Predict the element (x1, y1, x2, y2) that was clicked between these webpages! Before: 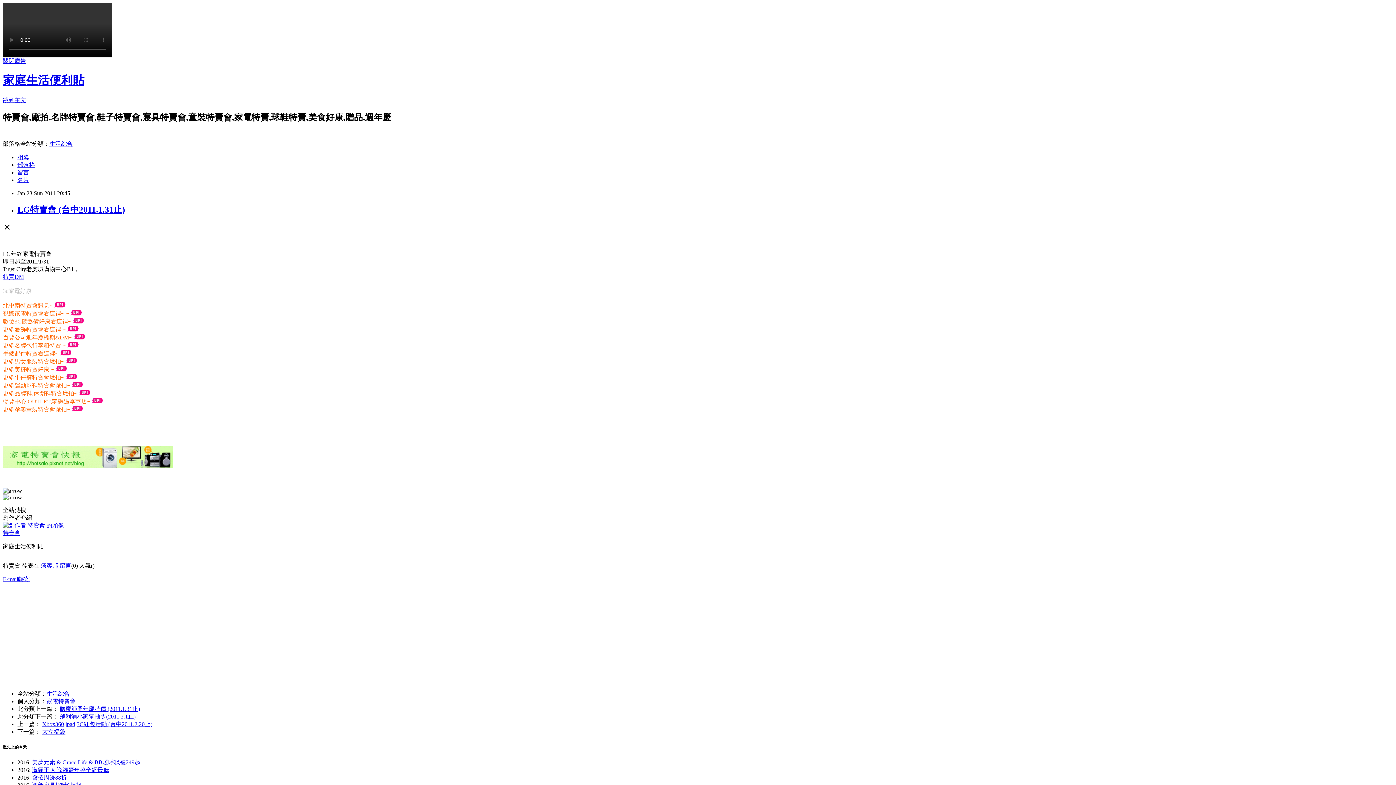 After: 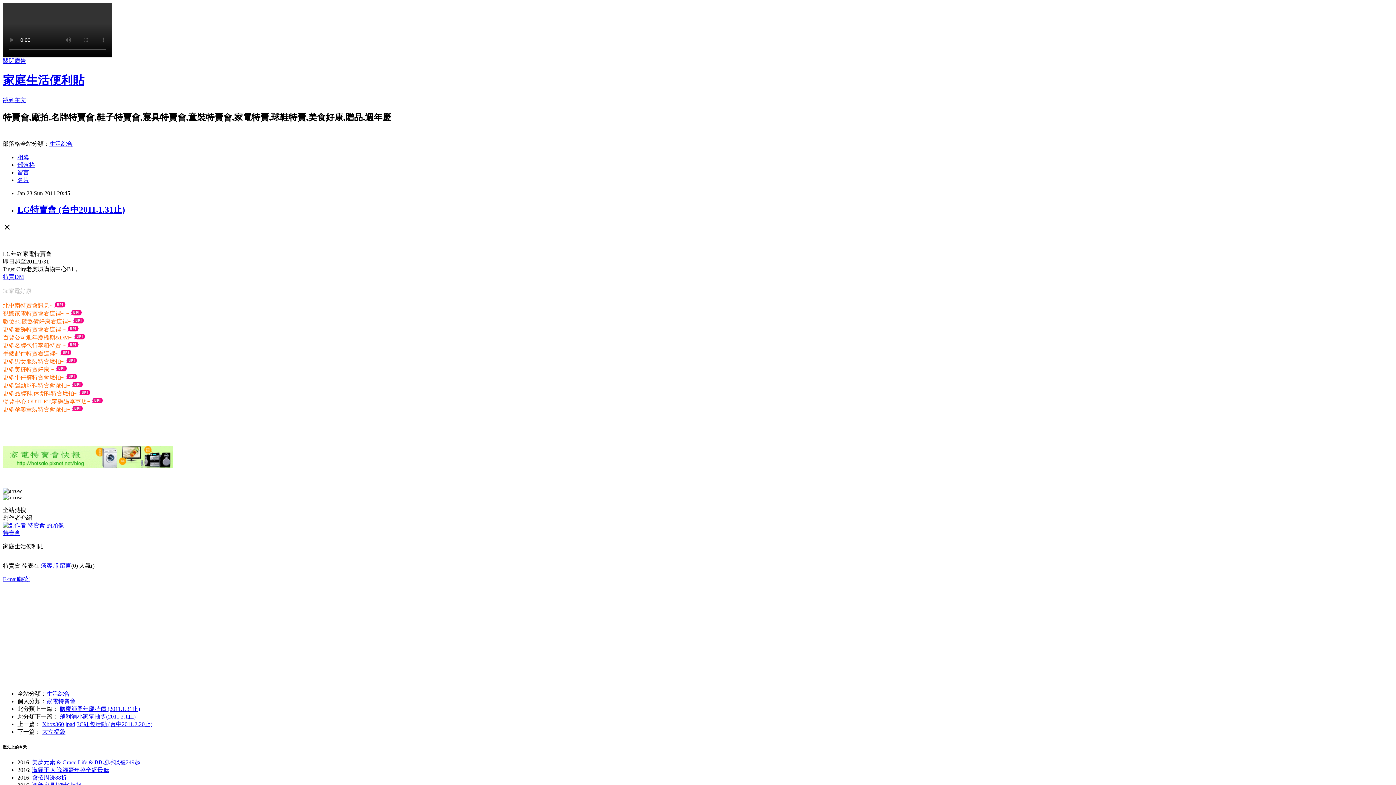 Action: bbox: (49, 140, 72, 146) label: 生活綜合